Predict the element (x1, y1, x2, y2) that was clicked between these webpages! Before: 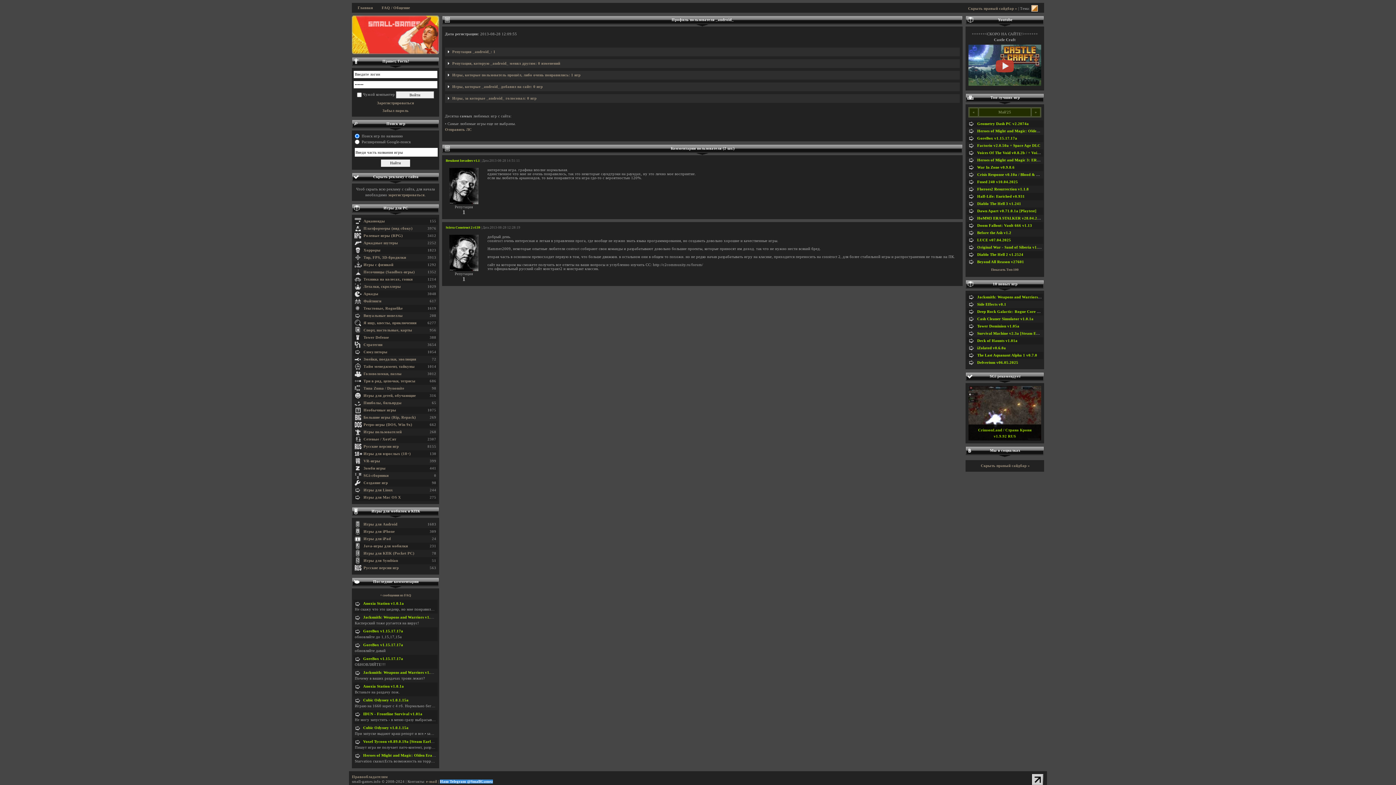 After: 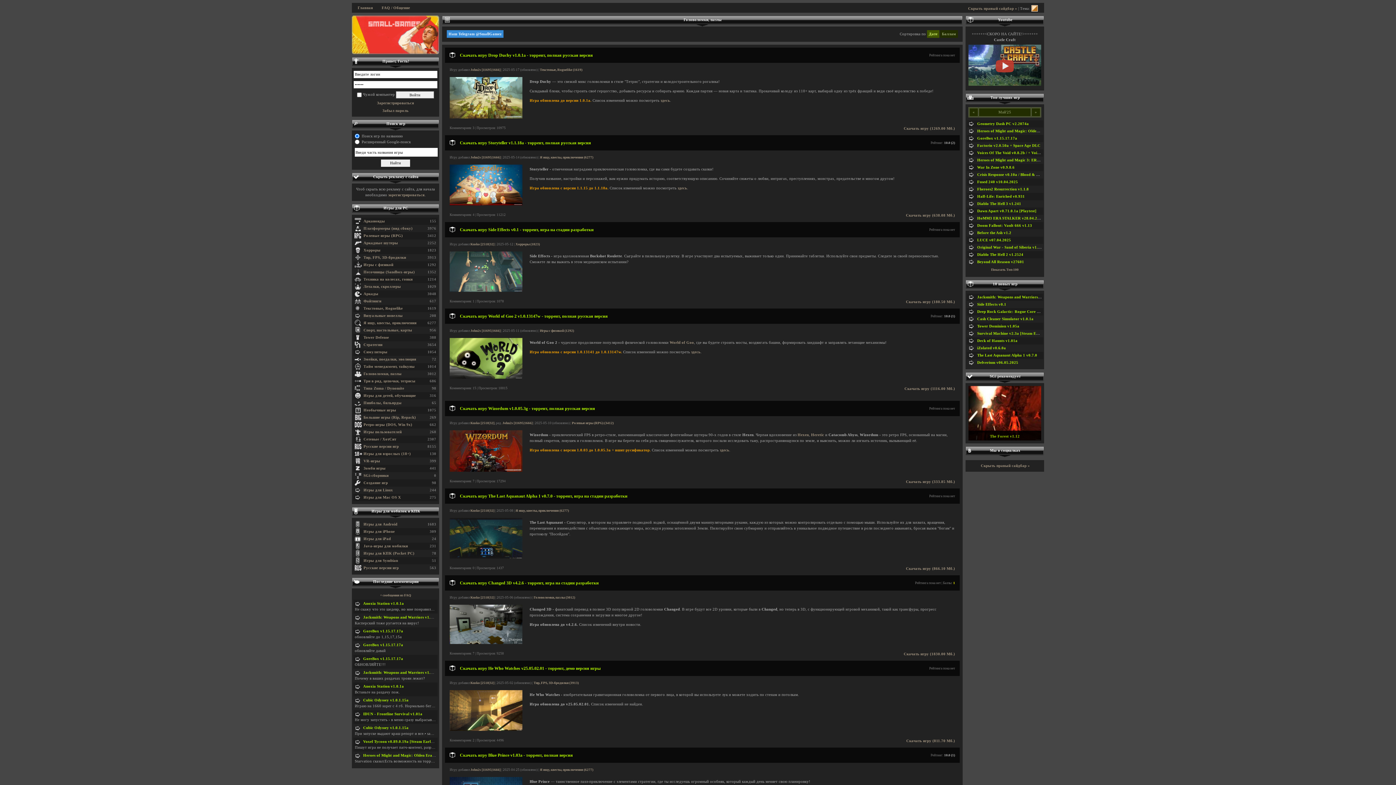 Action: bbox: (363, 372, 401, 376) label: Головоломки, пазлы